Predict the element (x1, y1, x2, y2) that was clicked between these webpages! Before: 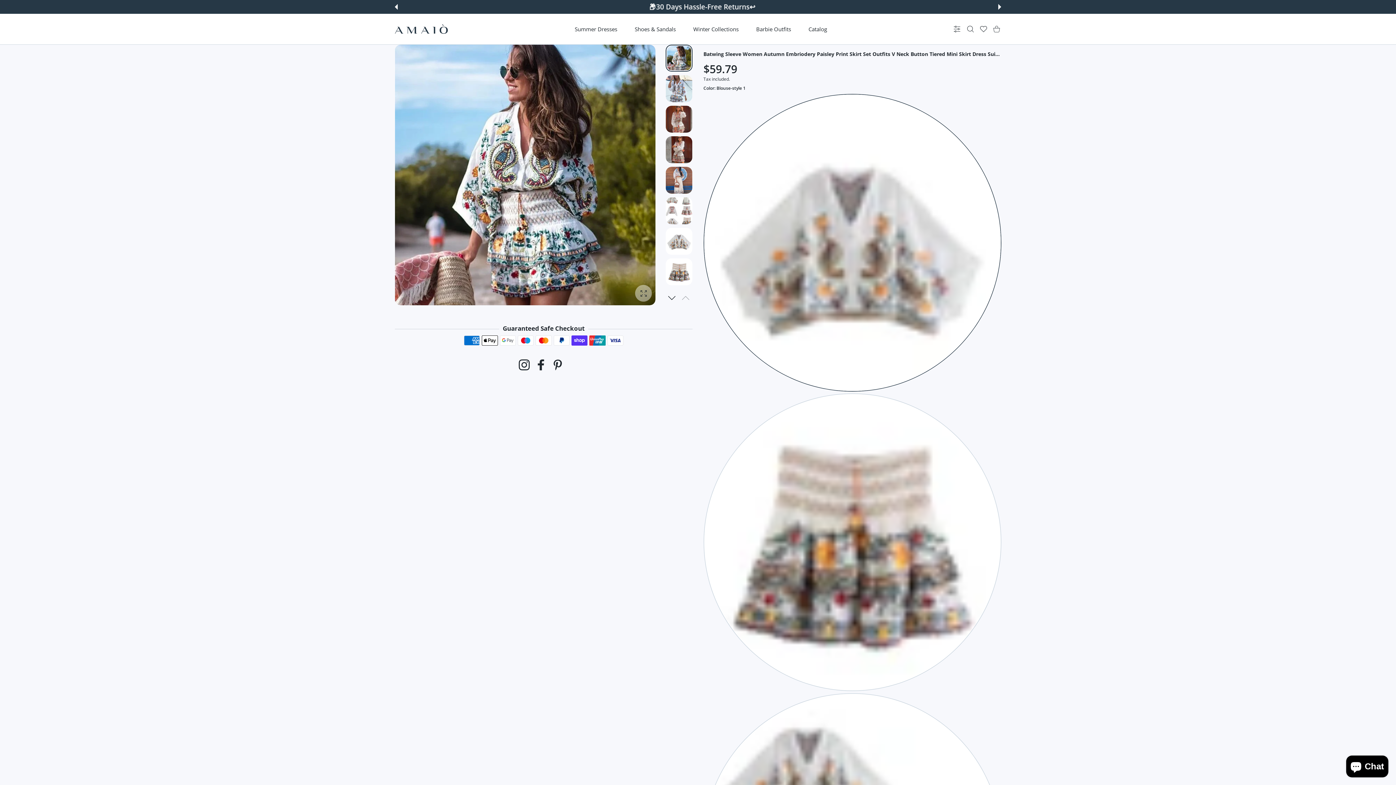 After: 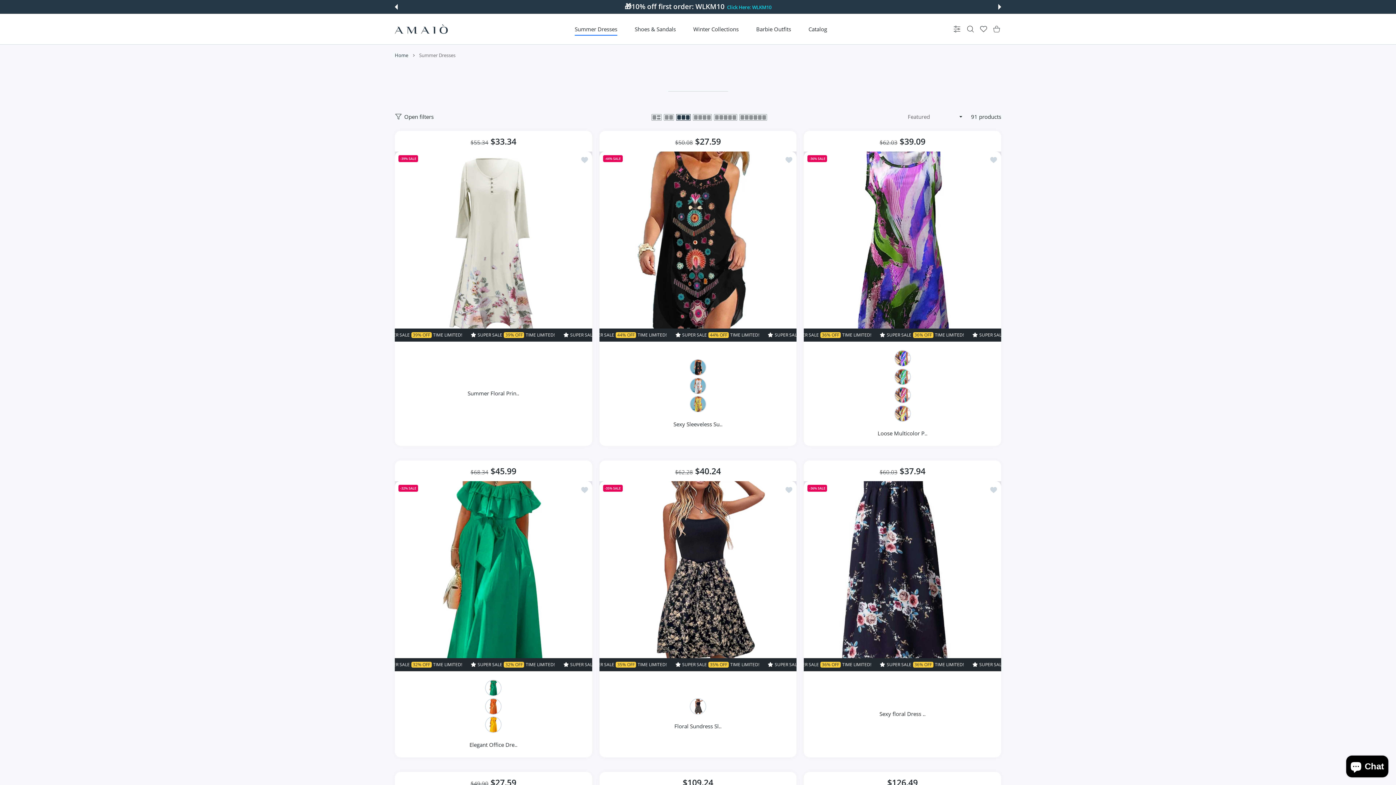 Action: bbox: (565, 21, 626, 37) label: Summer Dresses